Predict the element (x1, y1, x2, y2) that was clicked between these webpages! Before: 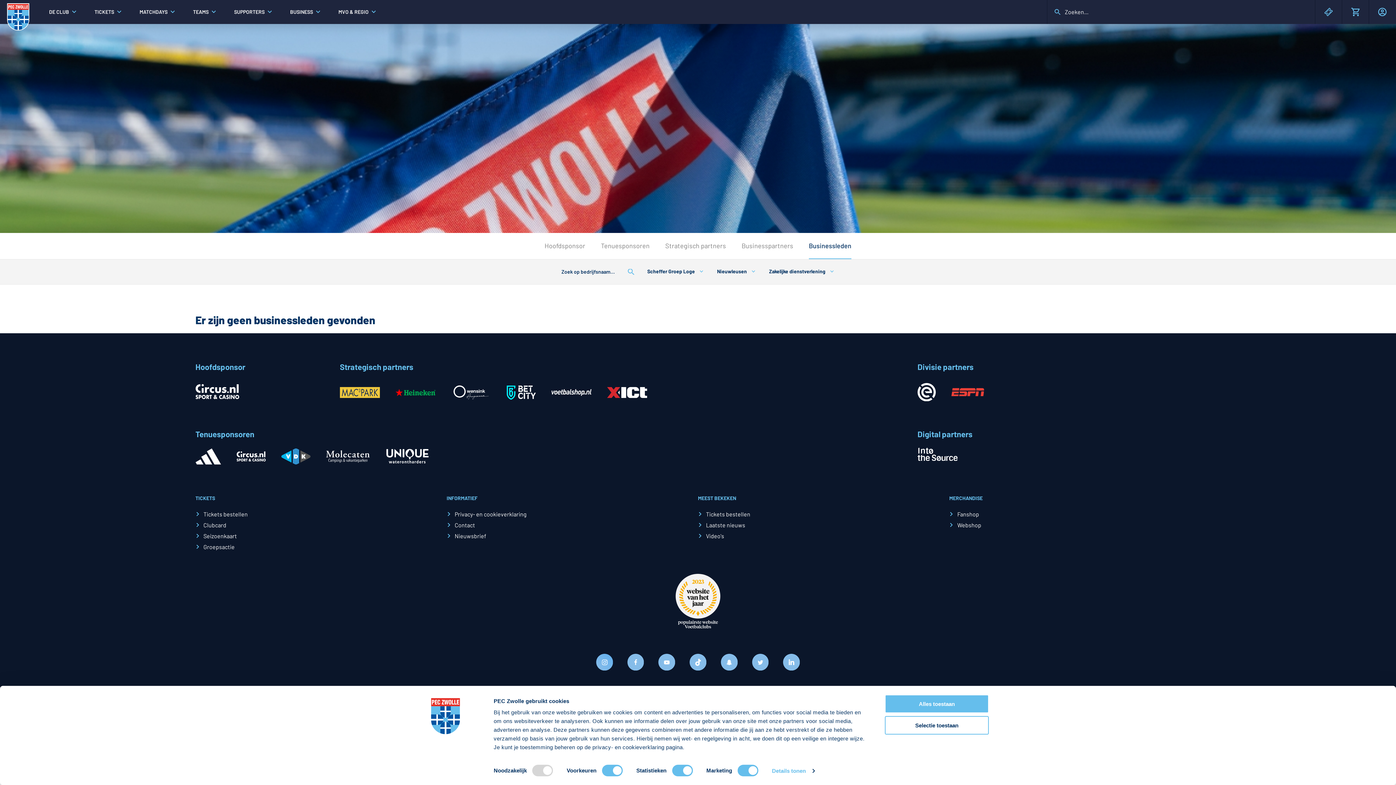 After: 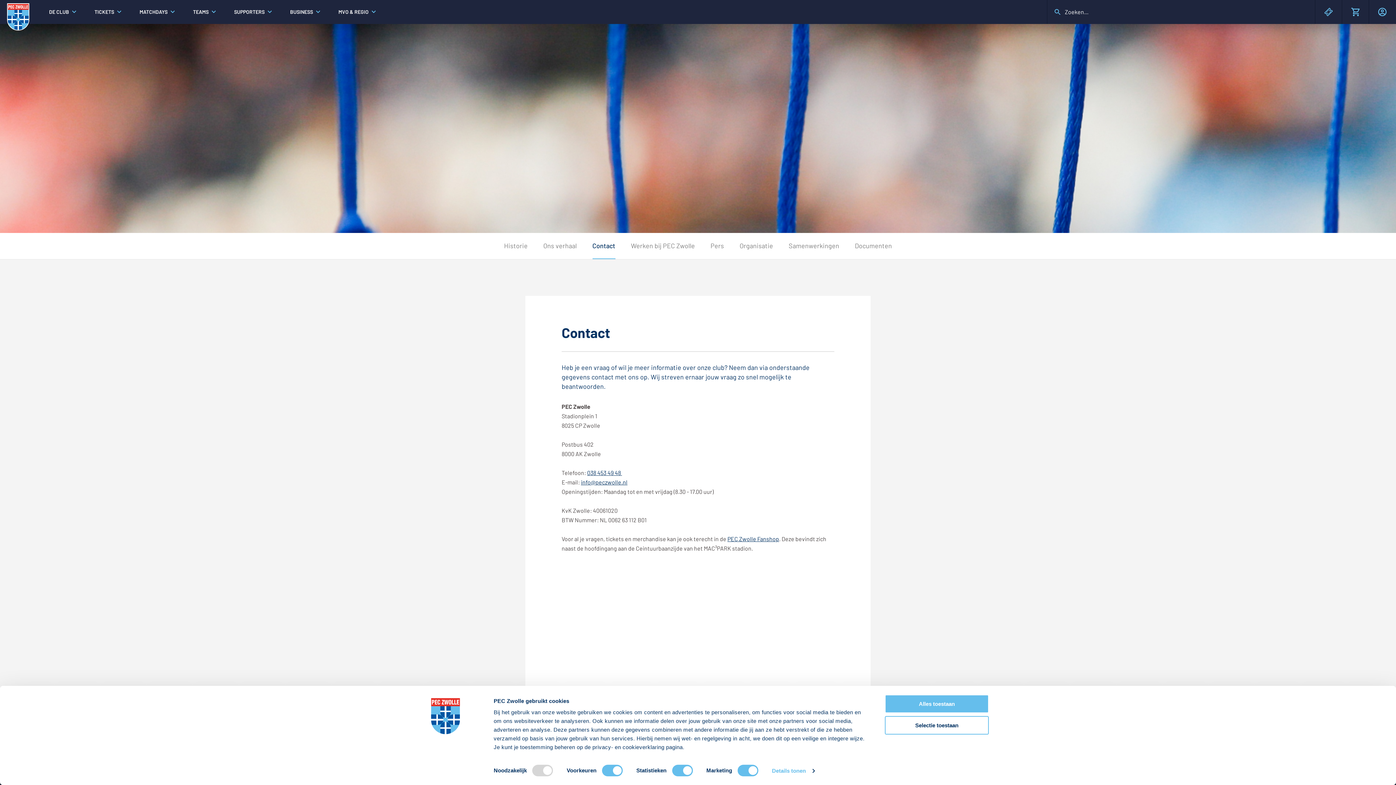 Action: bbox: (446, 519, 698, 530) label: Contact